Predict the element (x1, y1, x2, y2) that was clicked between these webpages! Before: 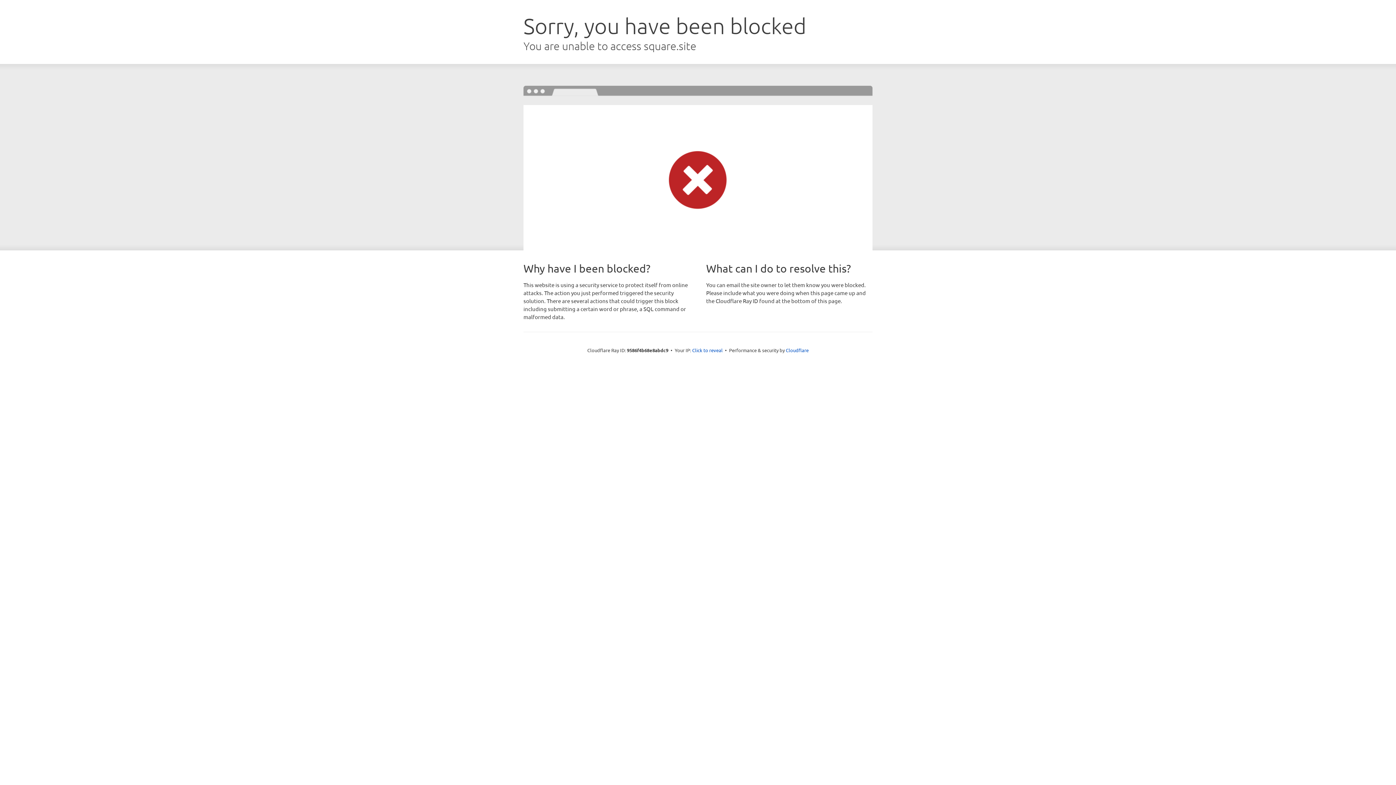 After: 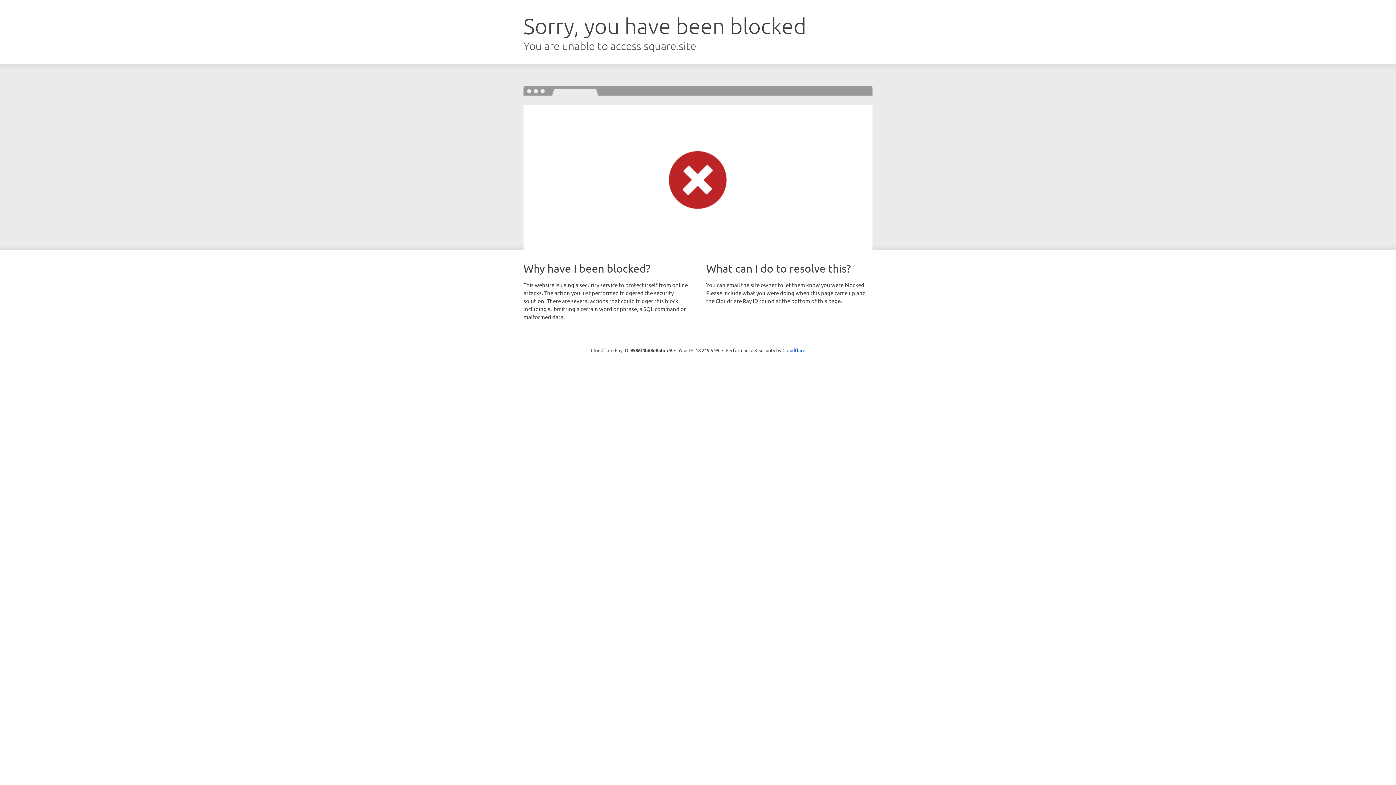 Action: bbox: (692, 346, 722, 353) label: Click to reveal